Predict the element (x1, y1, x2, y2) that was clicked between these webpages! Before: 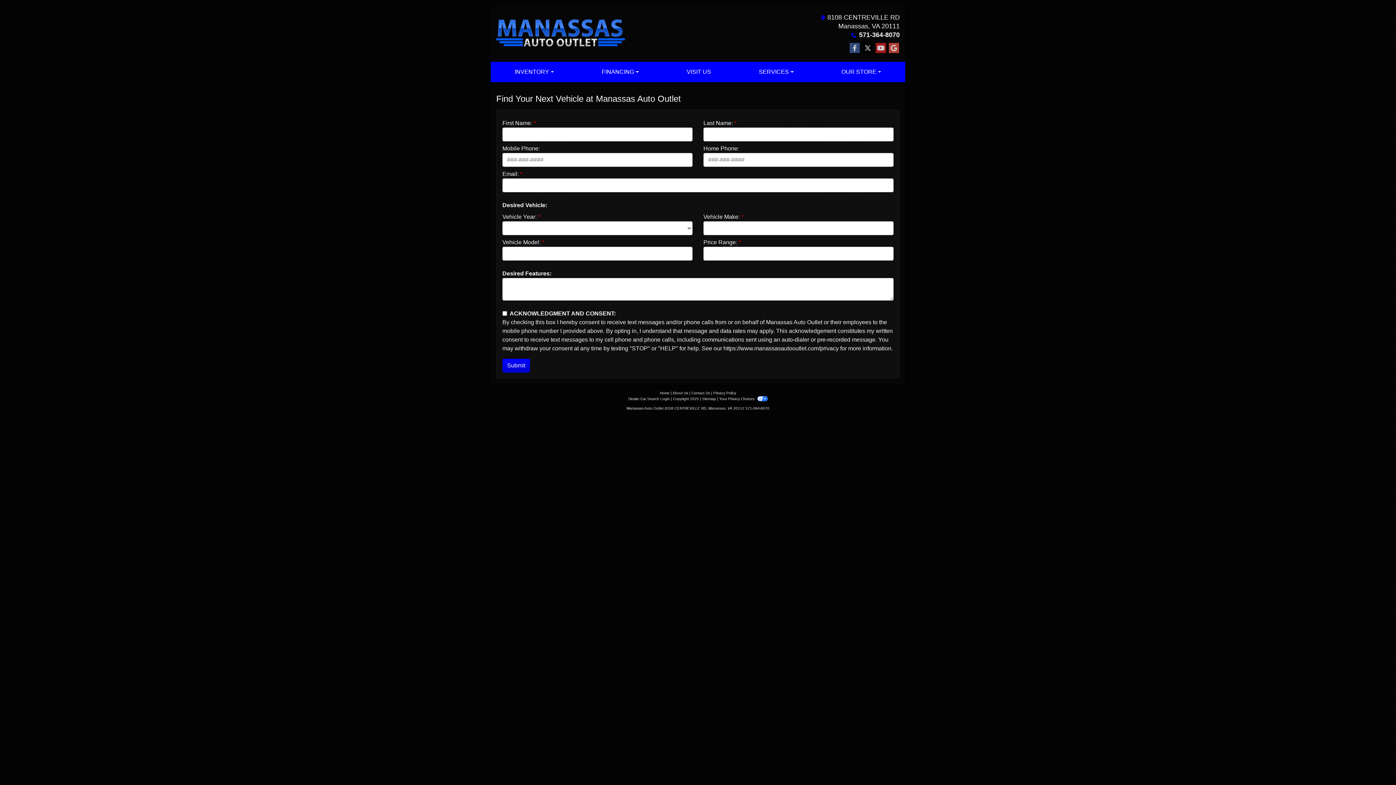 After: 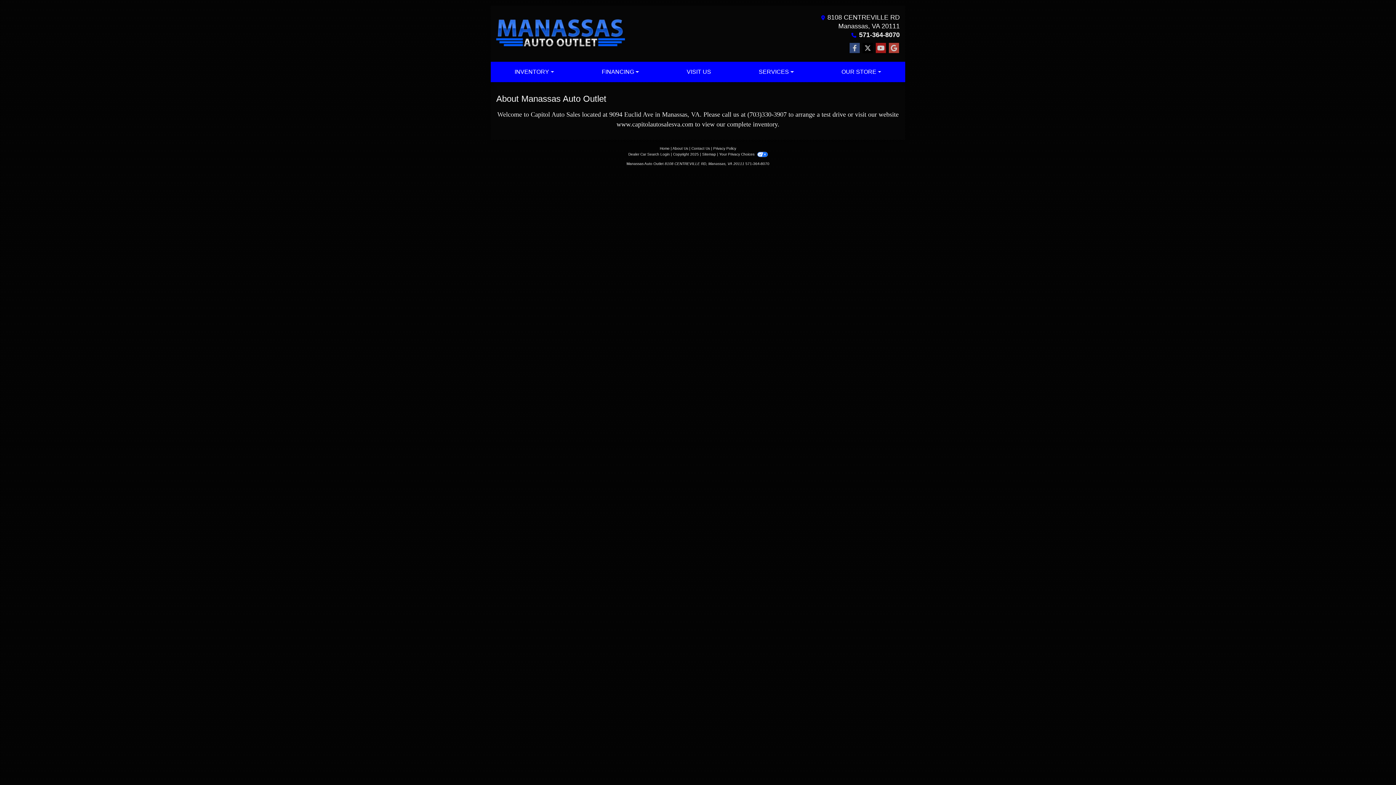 Action: label: About Us bbox: (672, 391, 688, 395)